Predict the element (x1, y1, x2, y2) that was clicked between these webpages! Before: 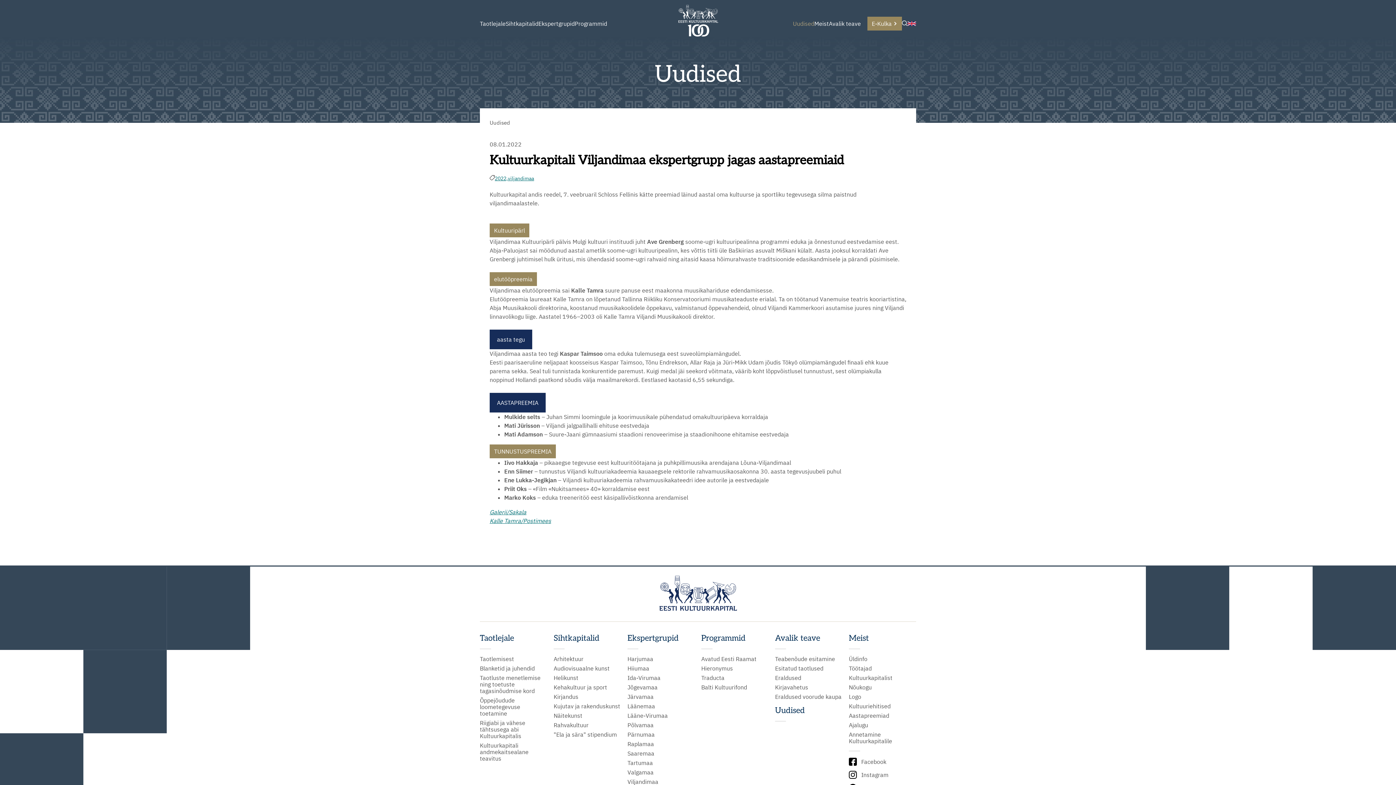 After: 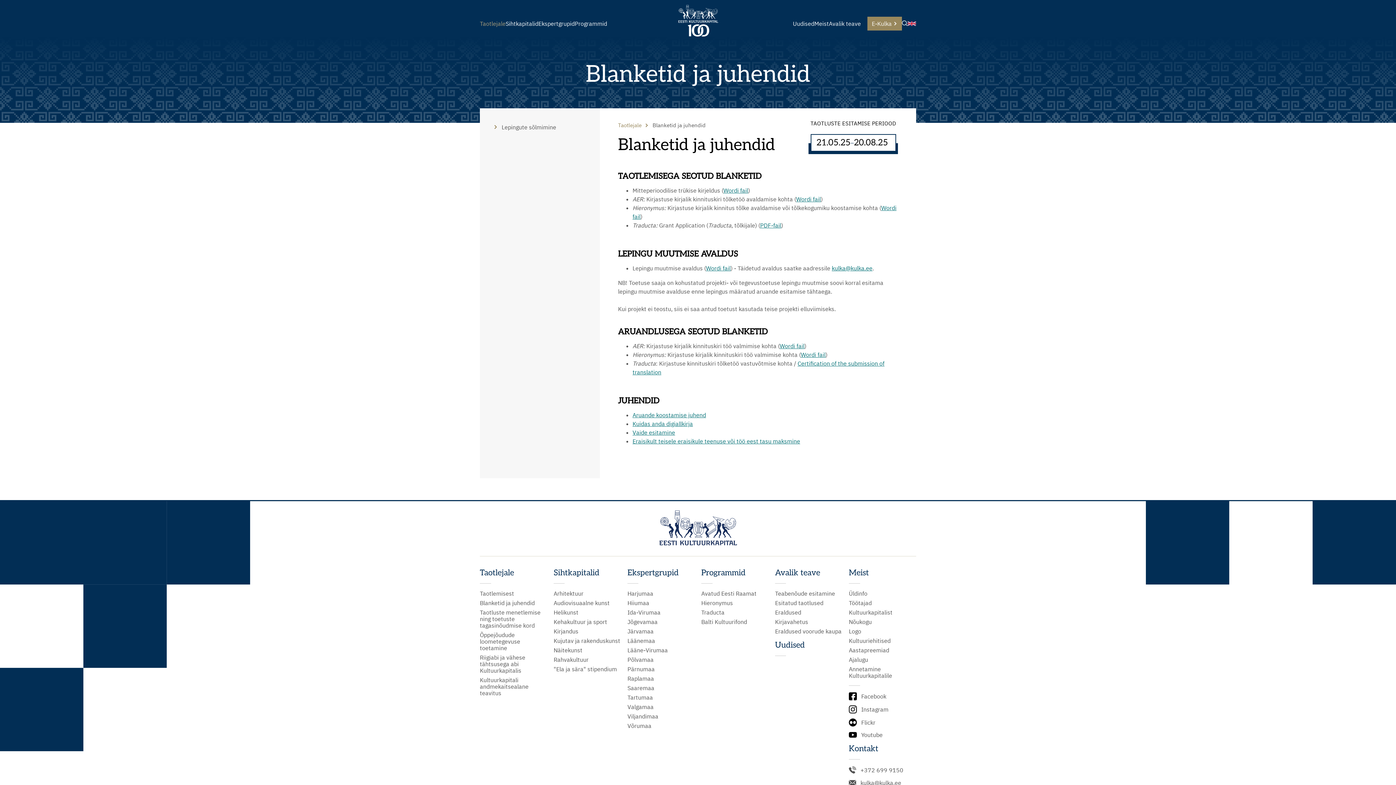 Action: bbox: (480, 665, 547, 672) label: Blanketid ja juhendid